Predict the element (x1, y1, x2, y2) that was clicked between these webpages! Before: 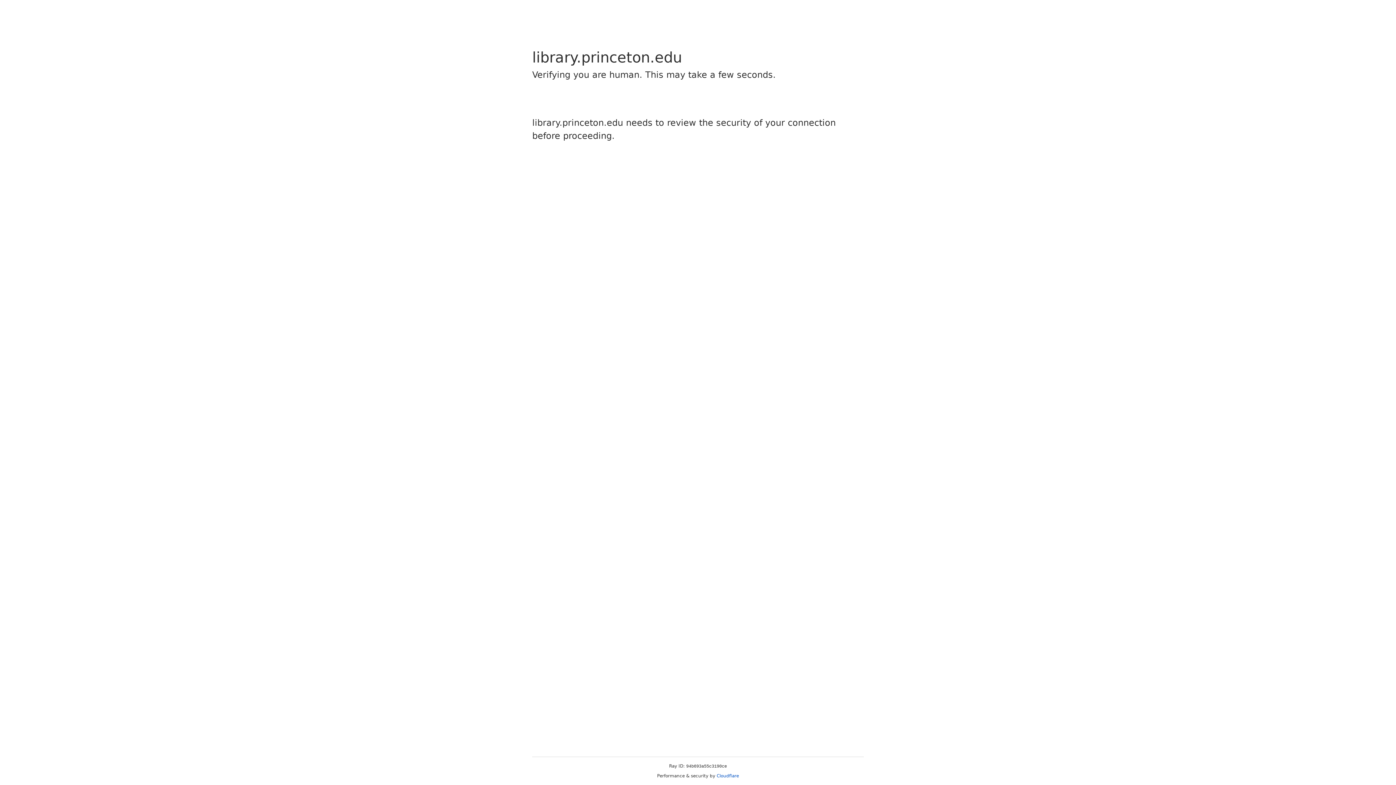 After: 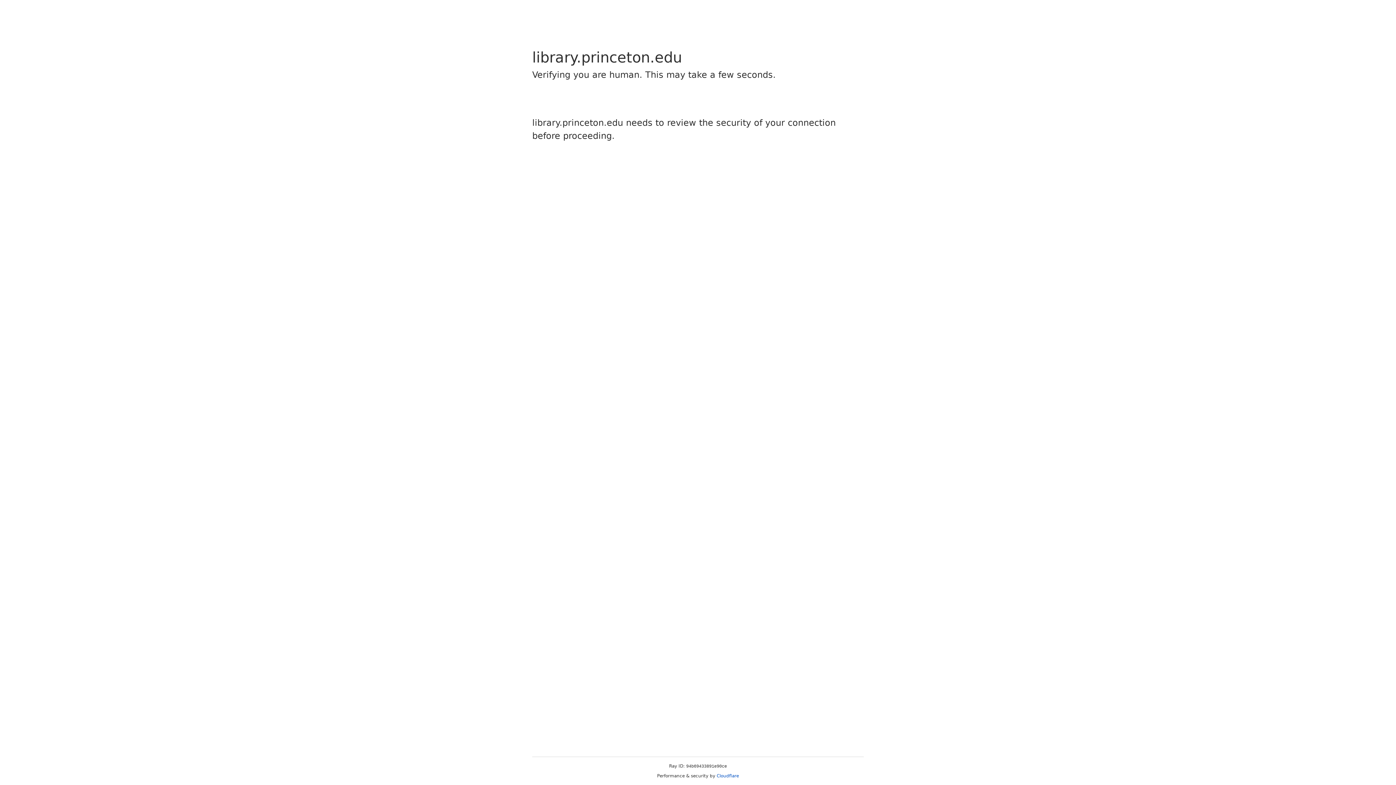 Action: label: Cloudflare bbox: (716, 773, 739, 778)